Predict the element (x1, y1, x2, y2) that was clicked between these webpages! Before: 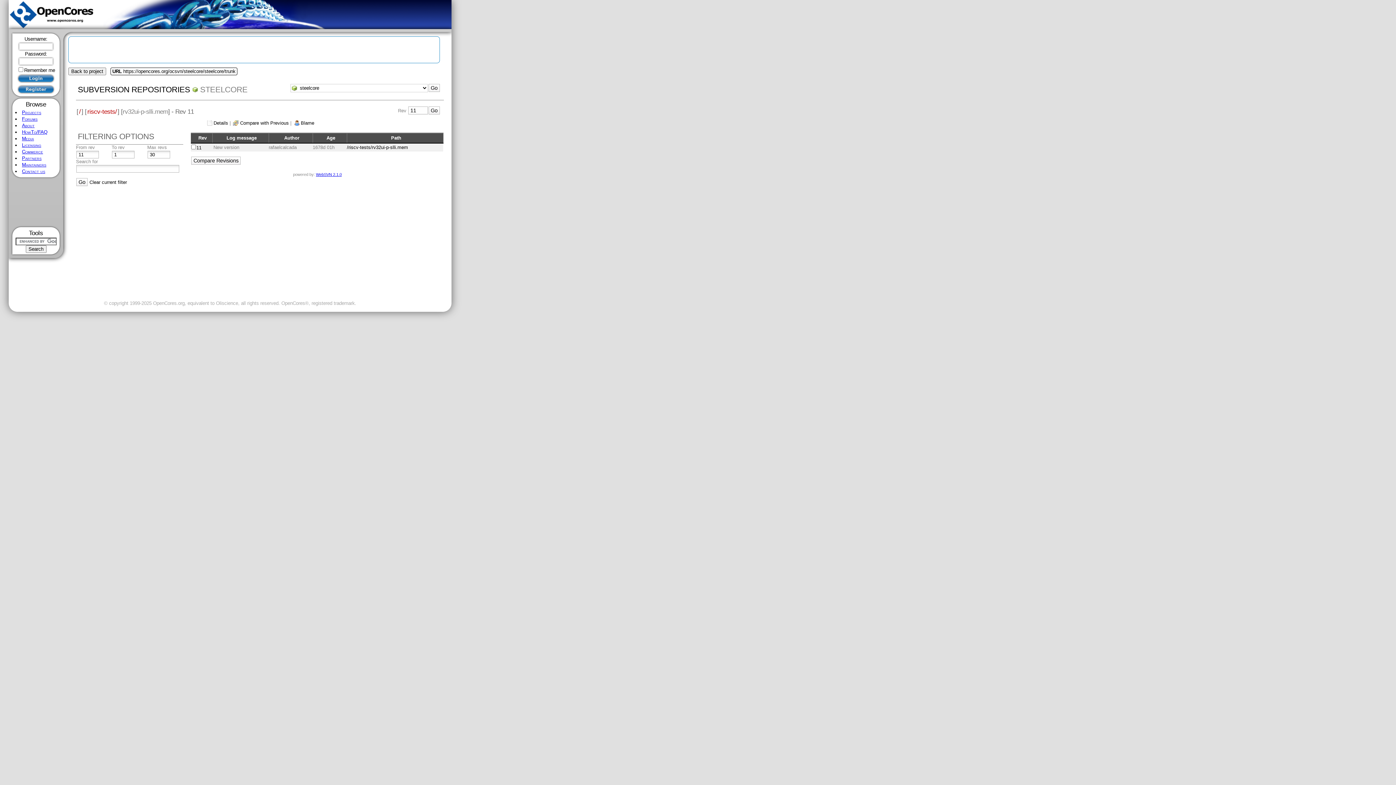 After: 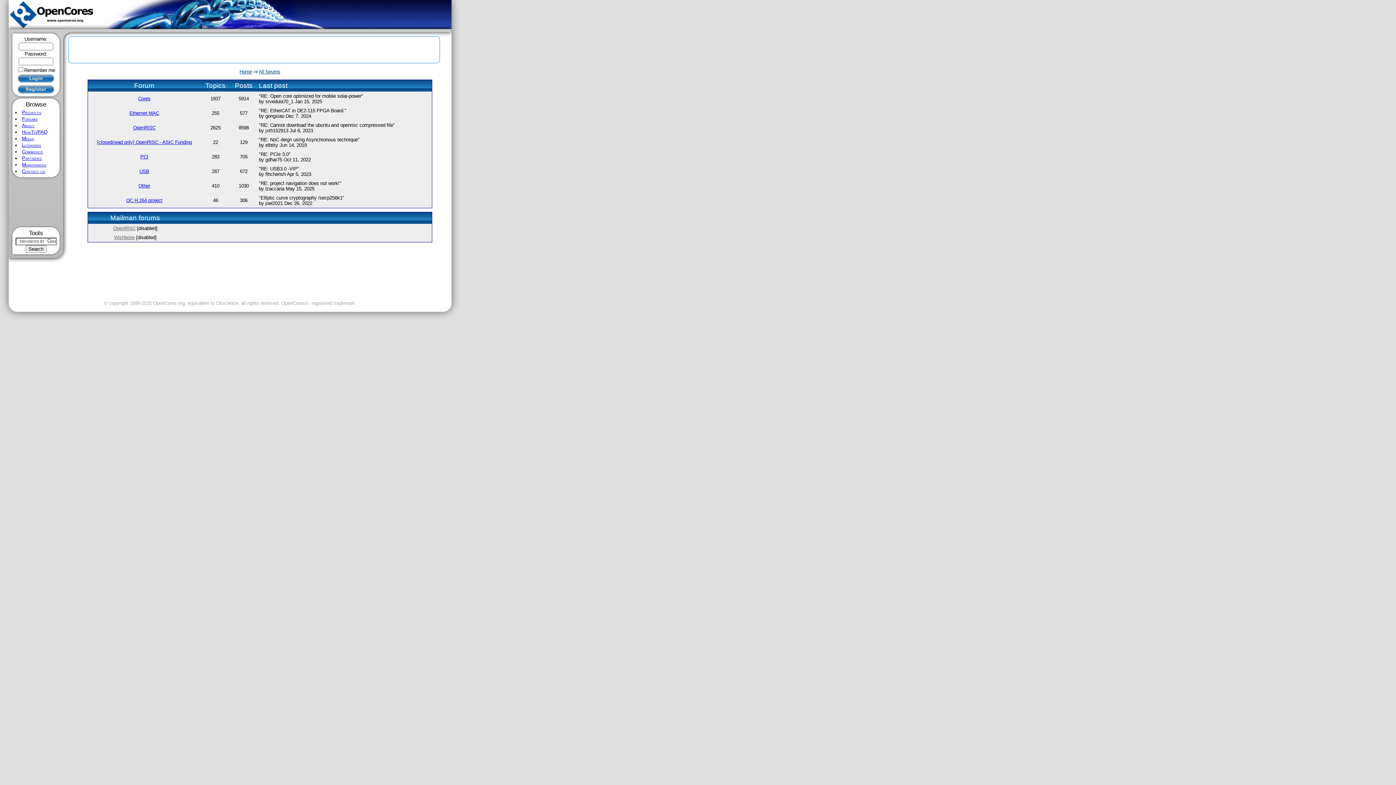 Action: bbox: (21, 116, 37, 121) label: Forums